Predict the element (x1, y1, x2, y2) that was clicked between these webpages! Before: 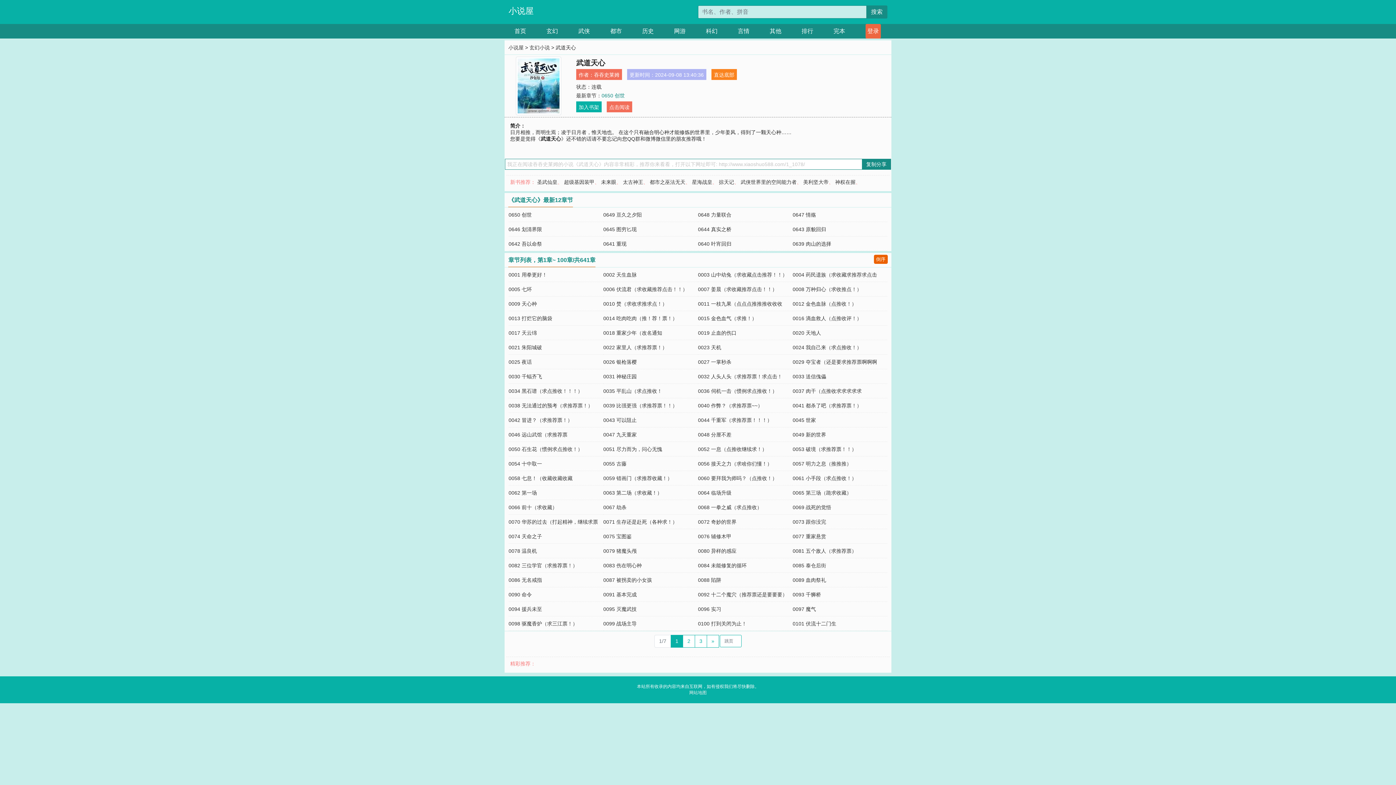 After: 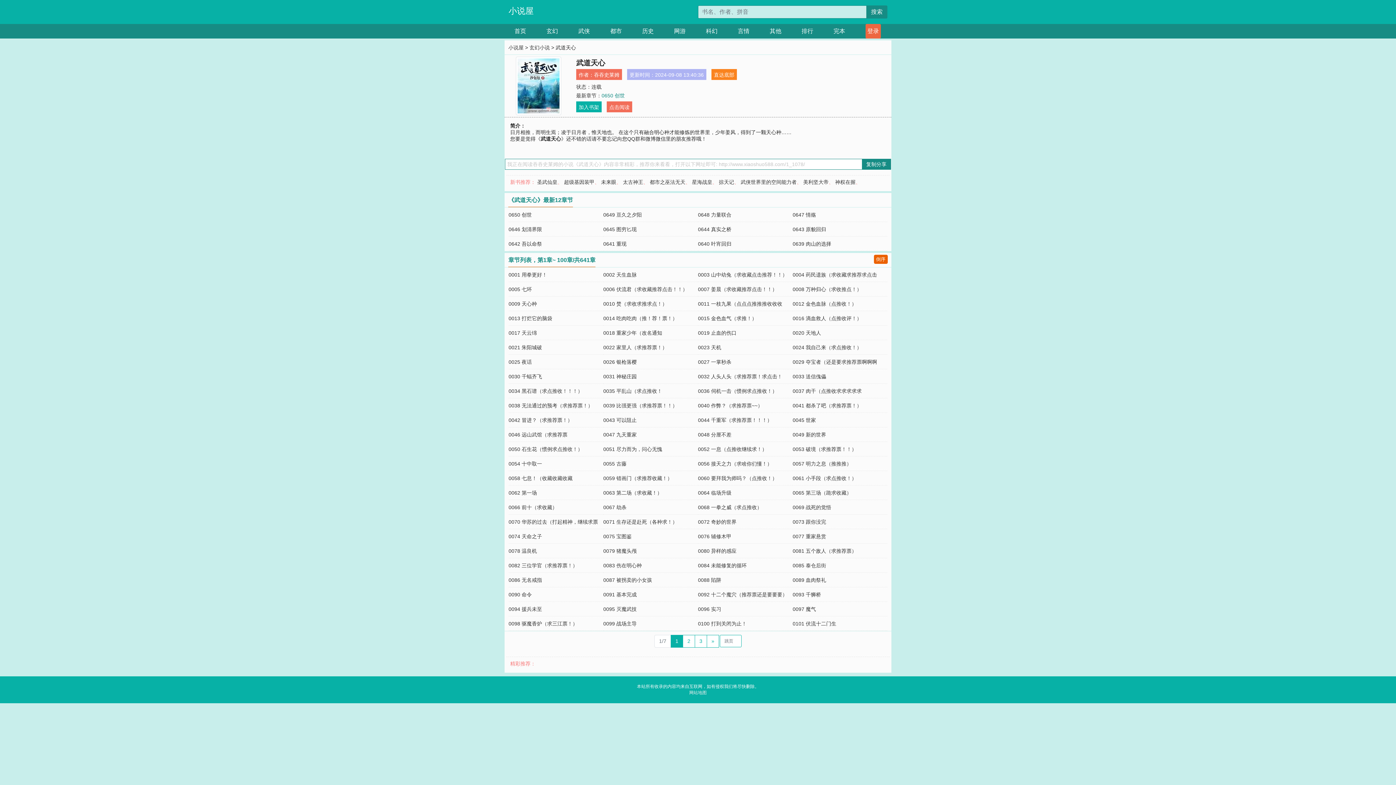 Action: bbox: (578, 104, 599, 110) label: 加入书架